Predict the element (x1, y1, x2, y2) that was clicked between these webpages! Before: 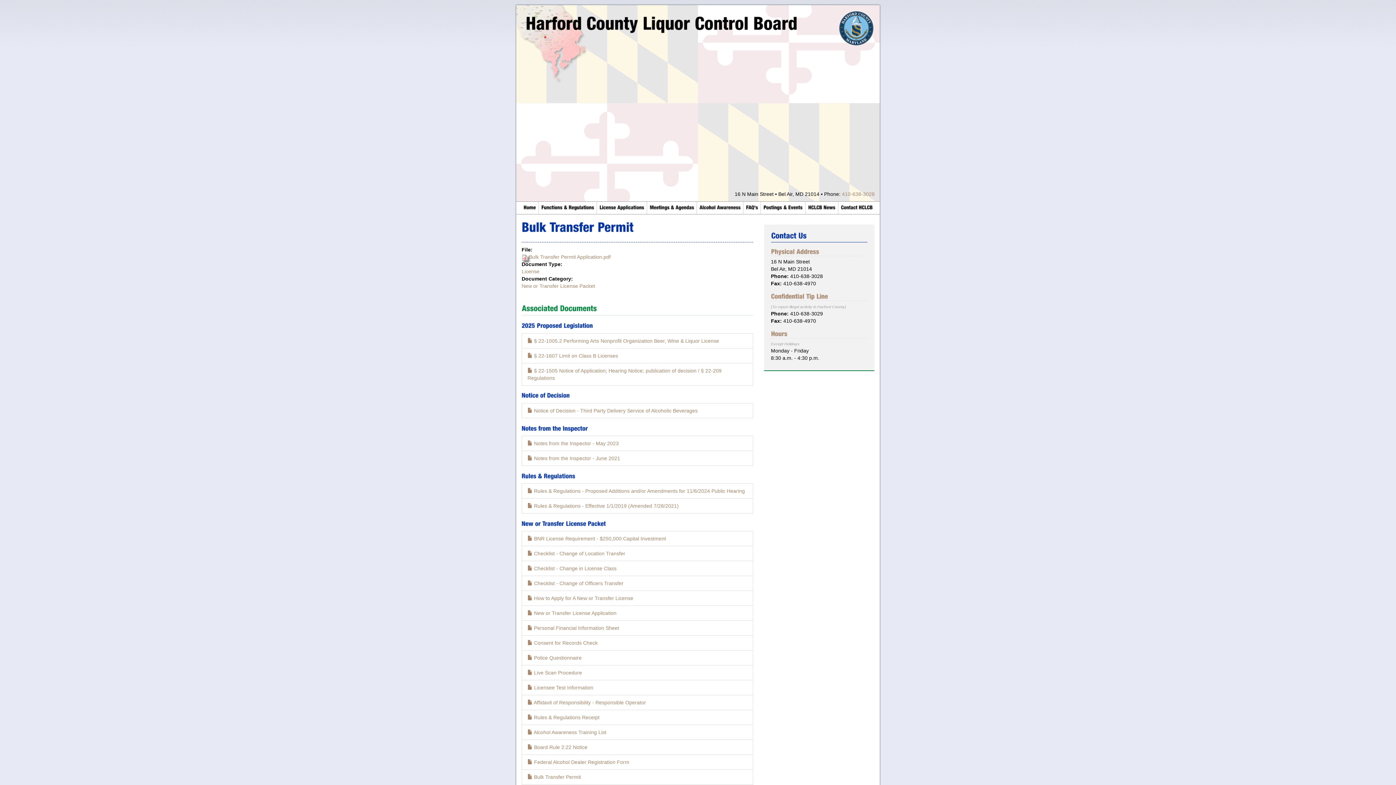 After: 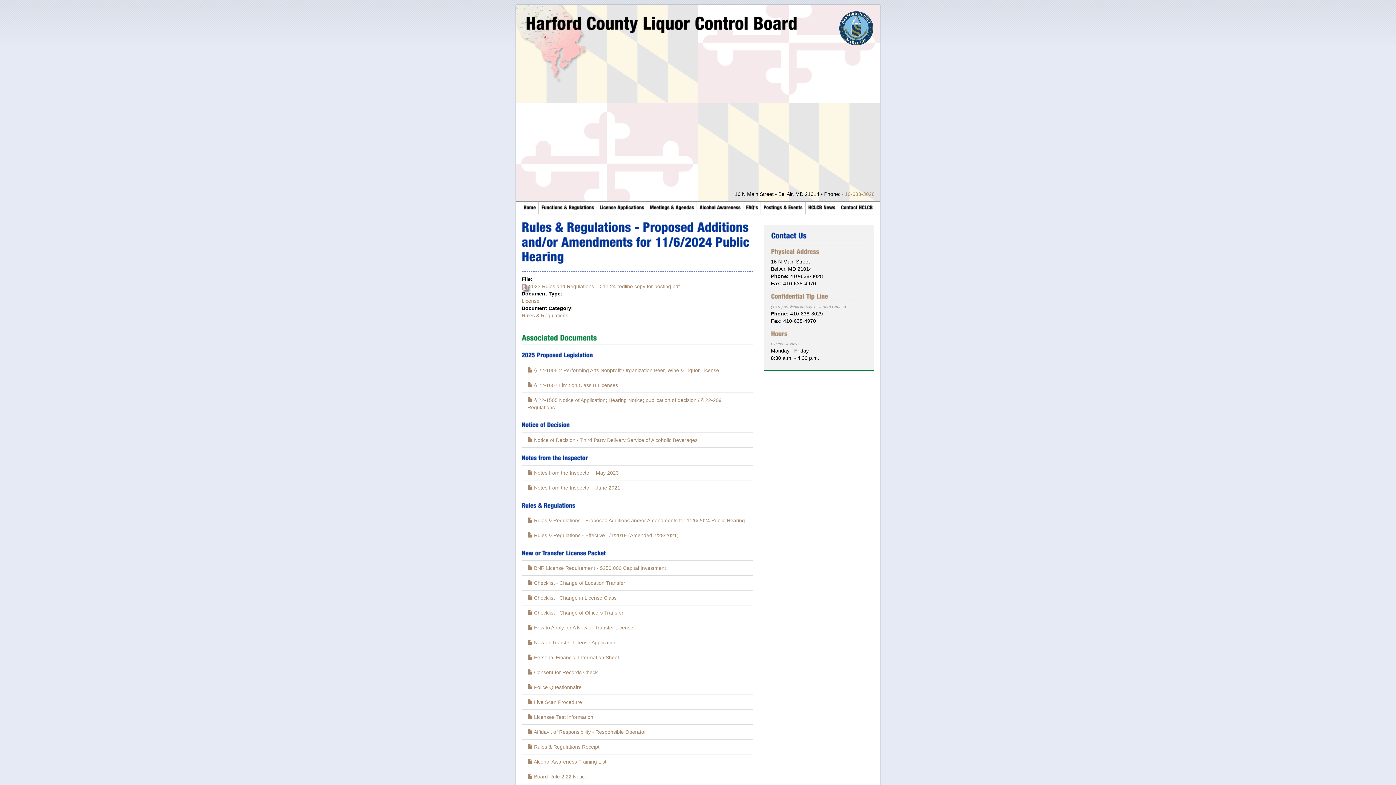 Action: label:  Rules & Regulations - Proposed Additions and/or Amendments for 11/6/2024 Public Hearing bbox: (527, 488, 745, 494)